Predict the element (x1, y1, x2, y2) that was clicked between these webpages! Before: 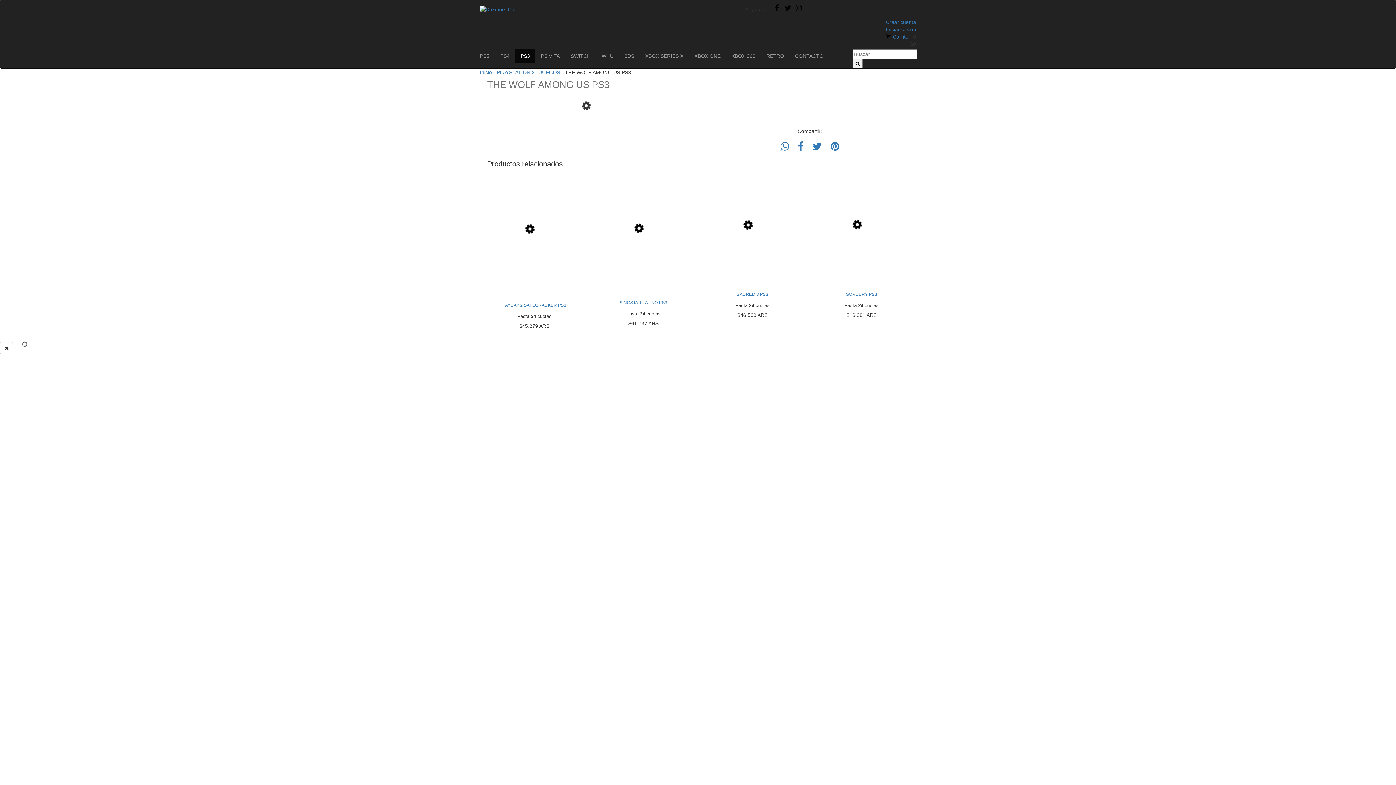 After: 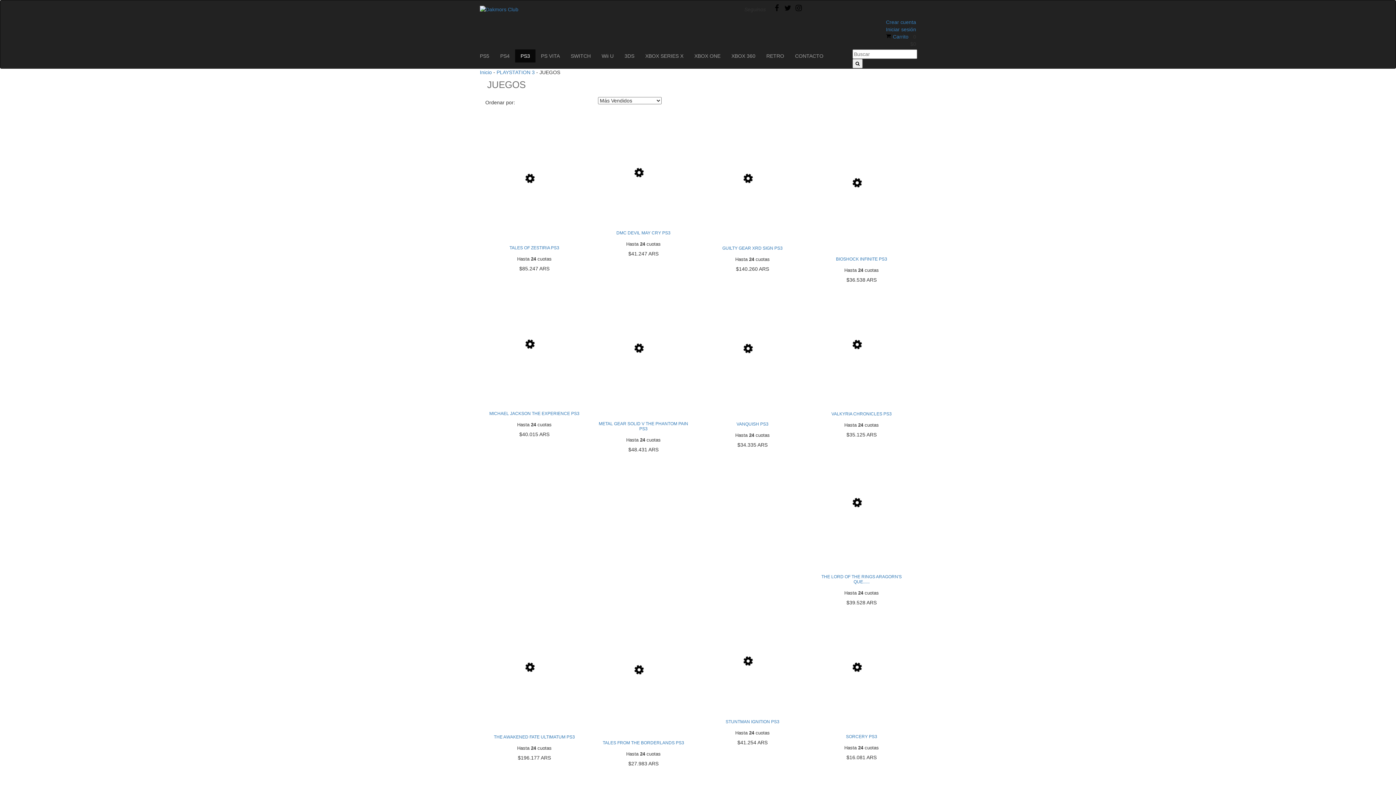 Action: bbox: (539, 69, 560, 75) label: JUEGOS